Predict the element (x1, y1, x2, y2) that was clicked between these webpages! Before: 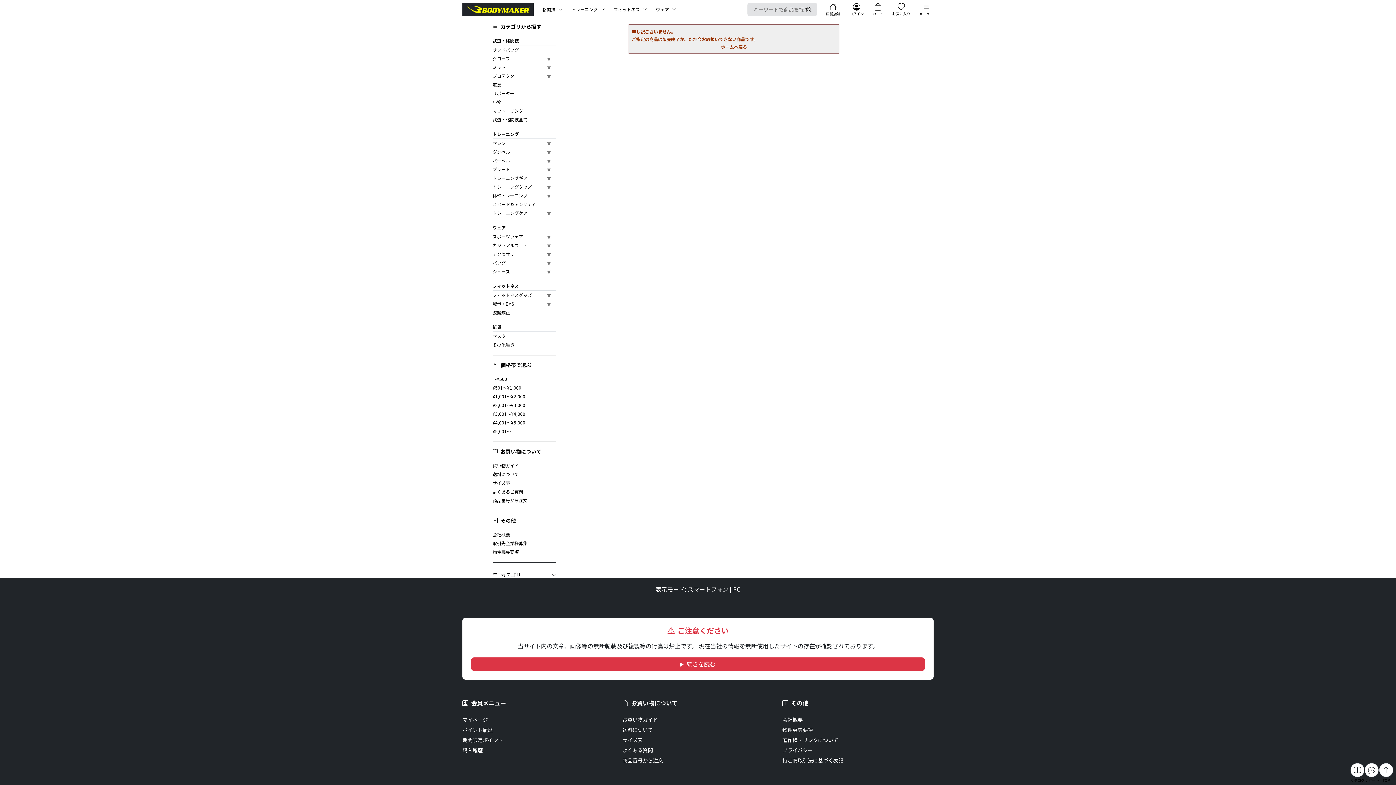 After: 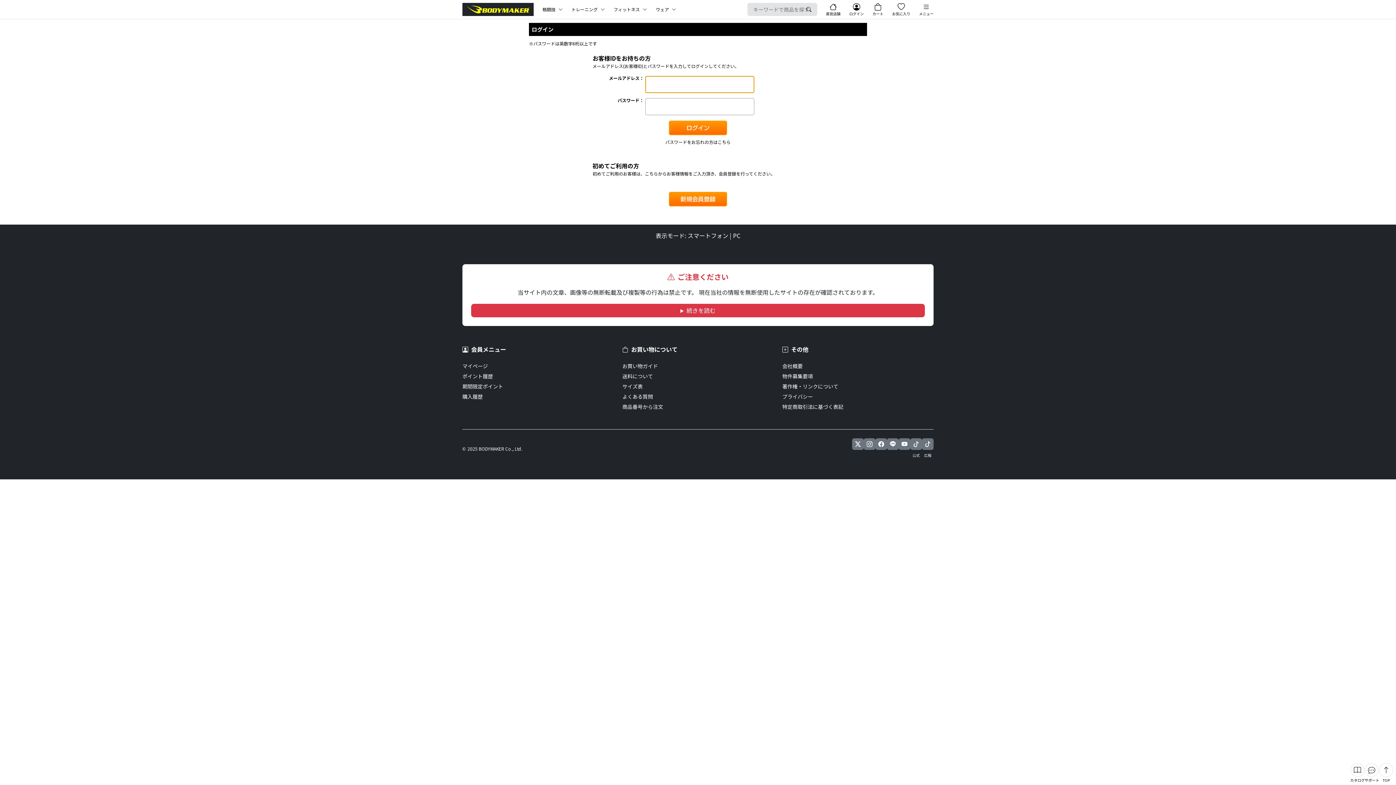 Action: bbox: (849, 3, 864, 15) label: ログイン